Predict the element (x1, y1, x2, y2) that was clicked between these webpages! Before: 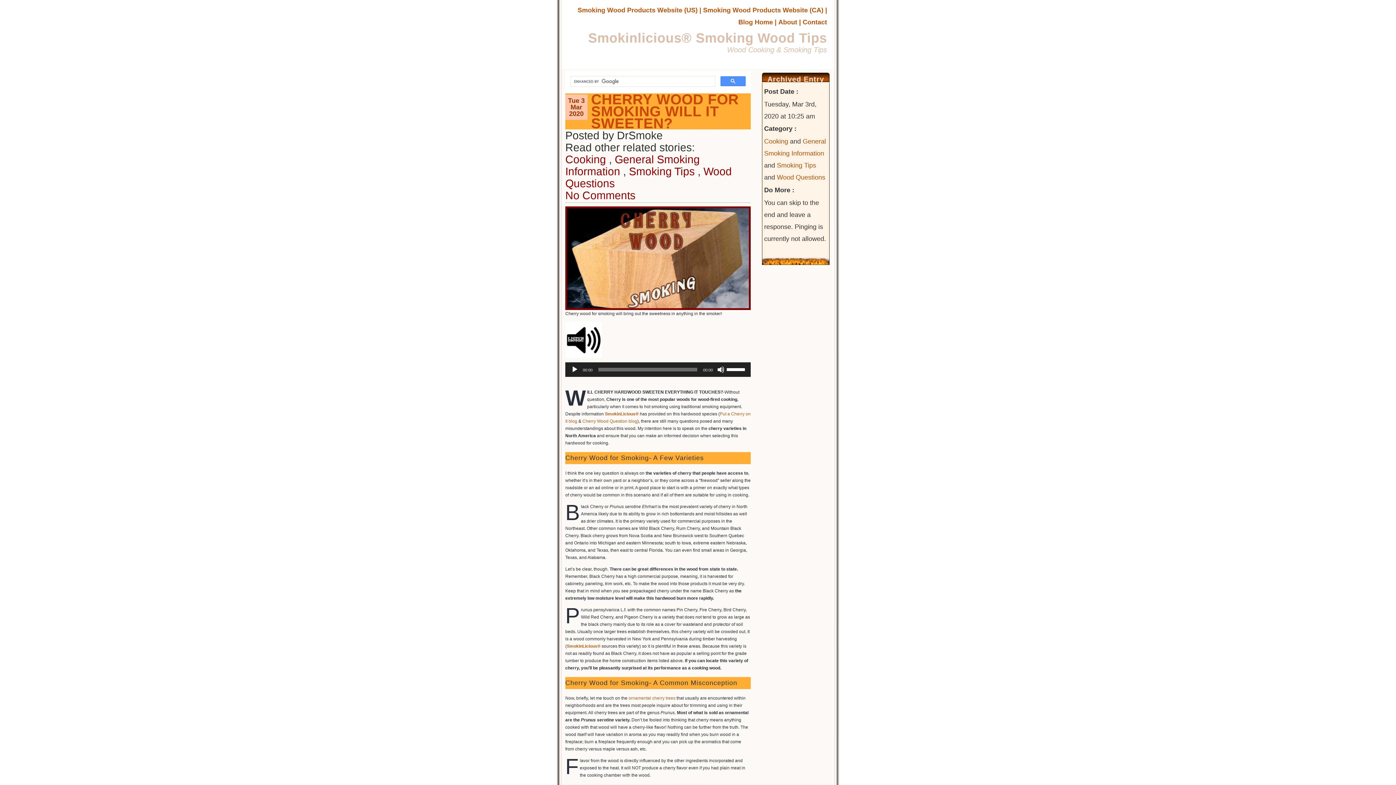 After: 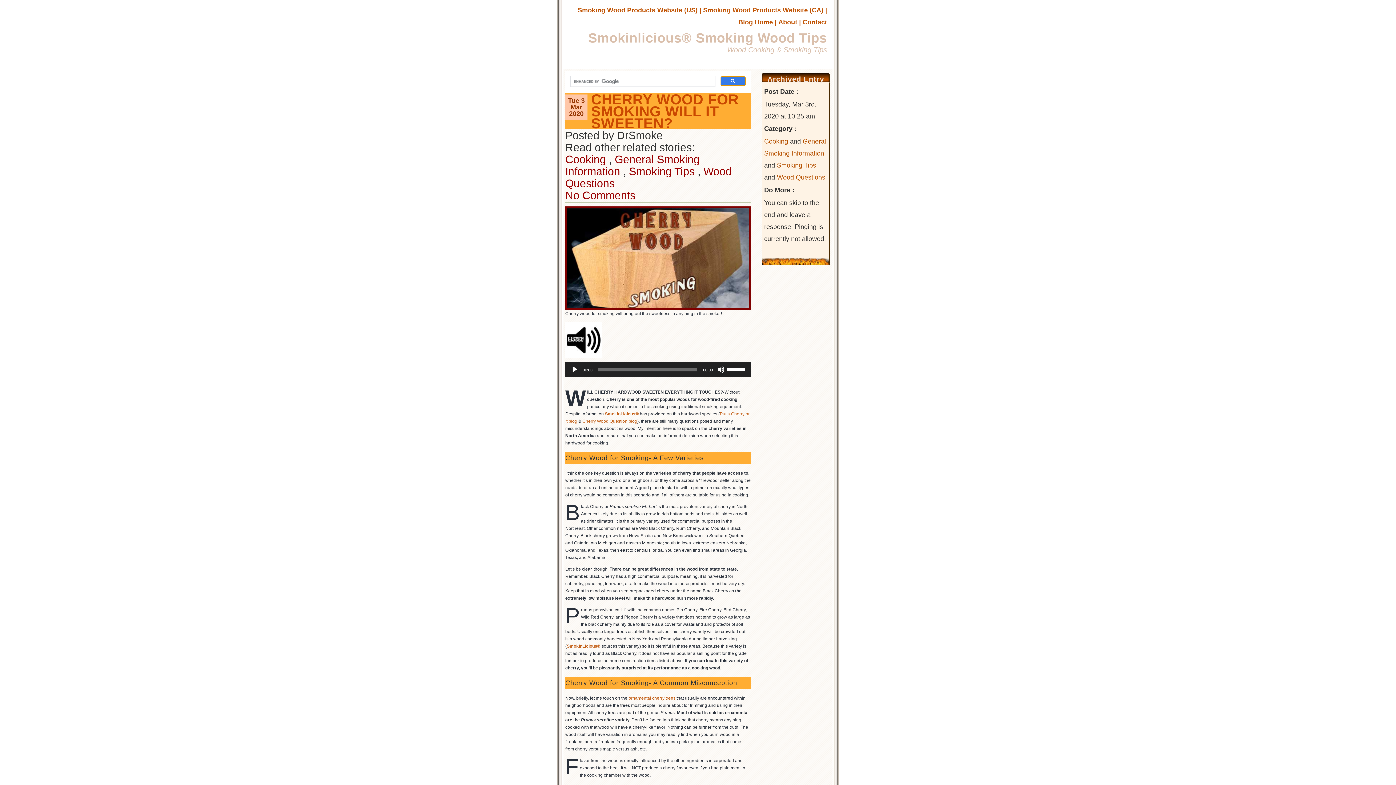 Action: bbox: (720, 76, 745, 86)